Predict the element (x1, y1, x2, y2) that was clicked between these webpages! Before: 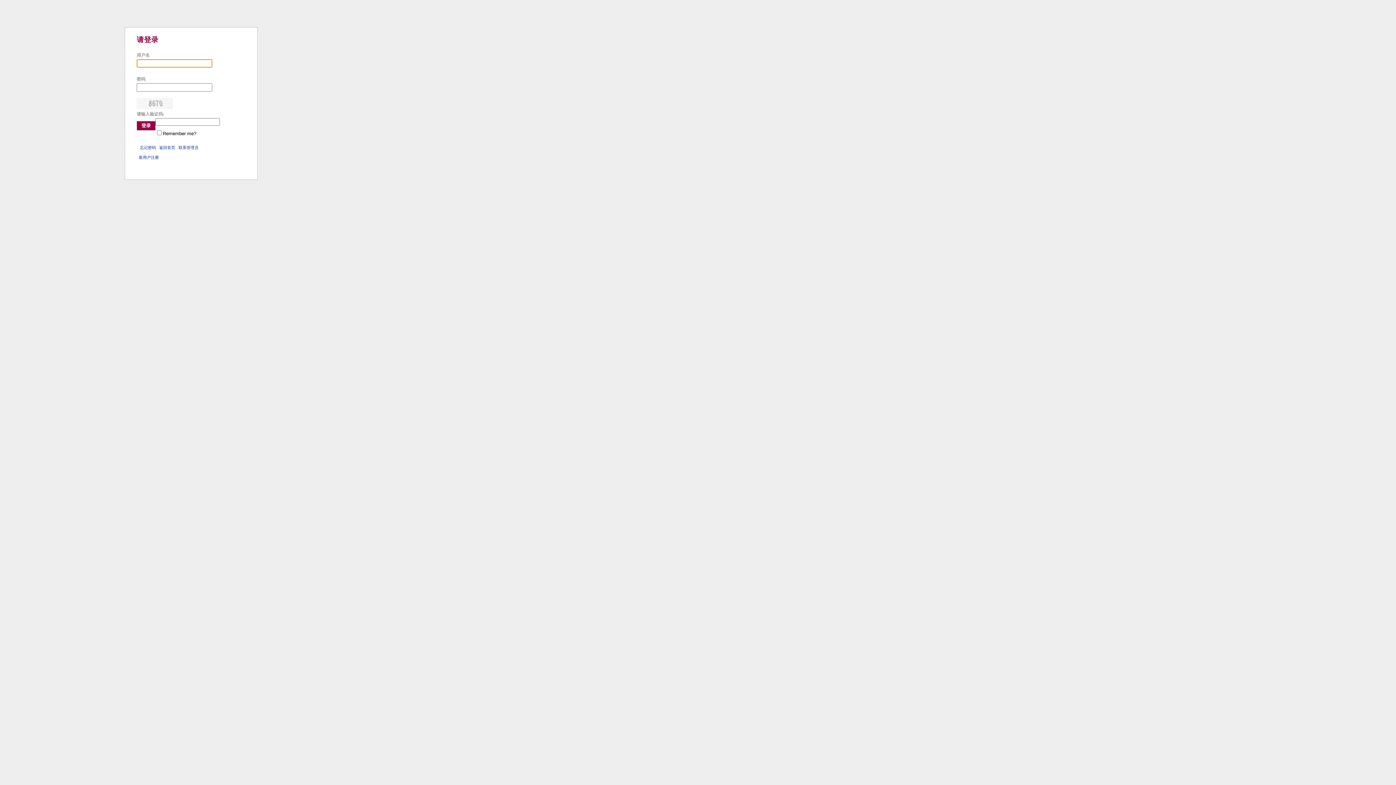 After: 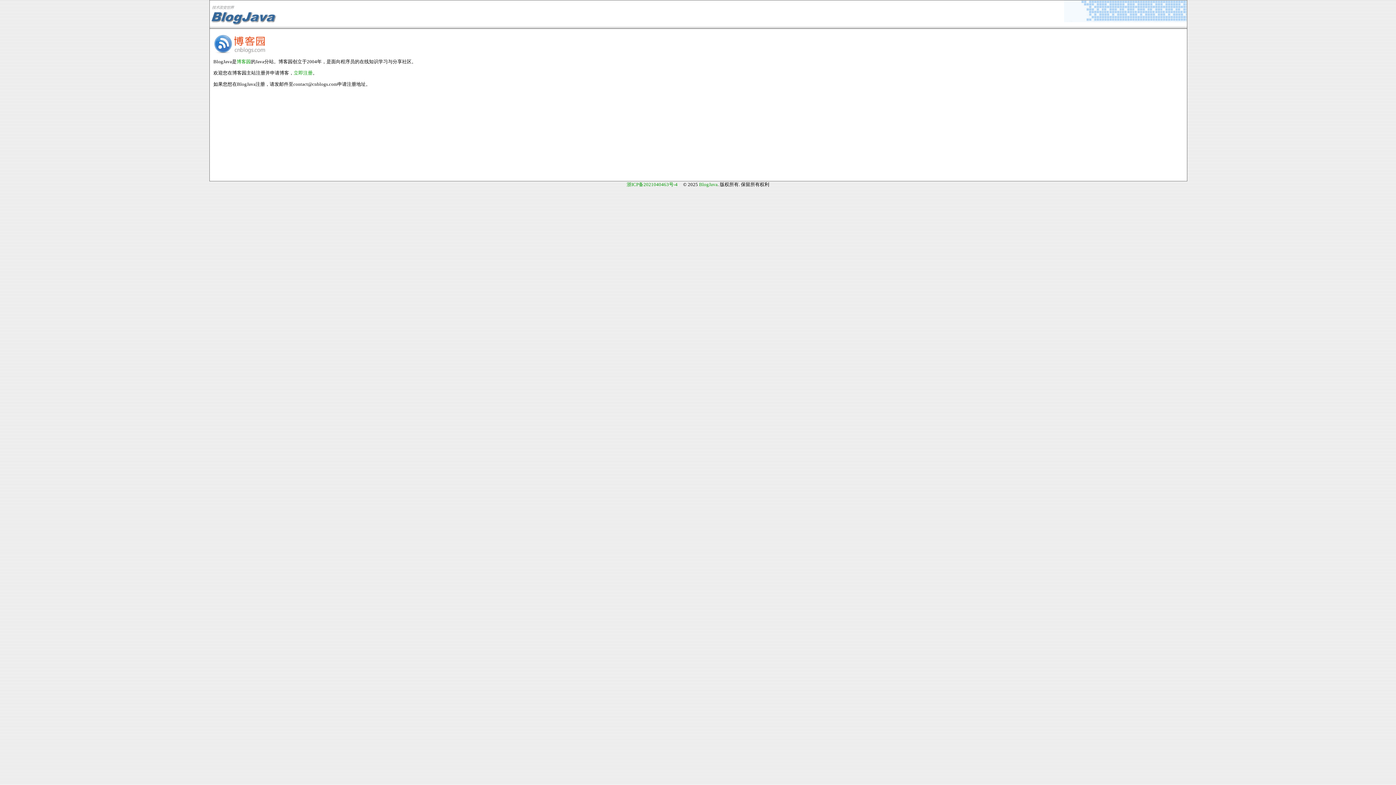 Action: label: 新用户注册 bbox: (138, 155, 158, 159)